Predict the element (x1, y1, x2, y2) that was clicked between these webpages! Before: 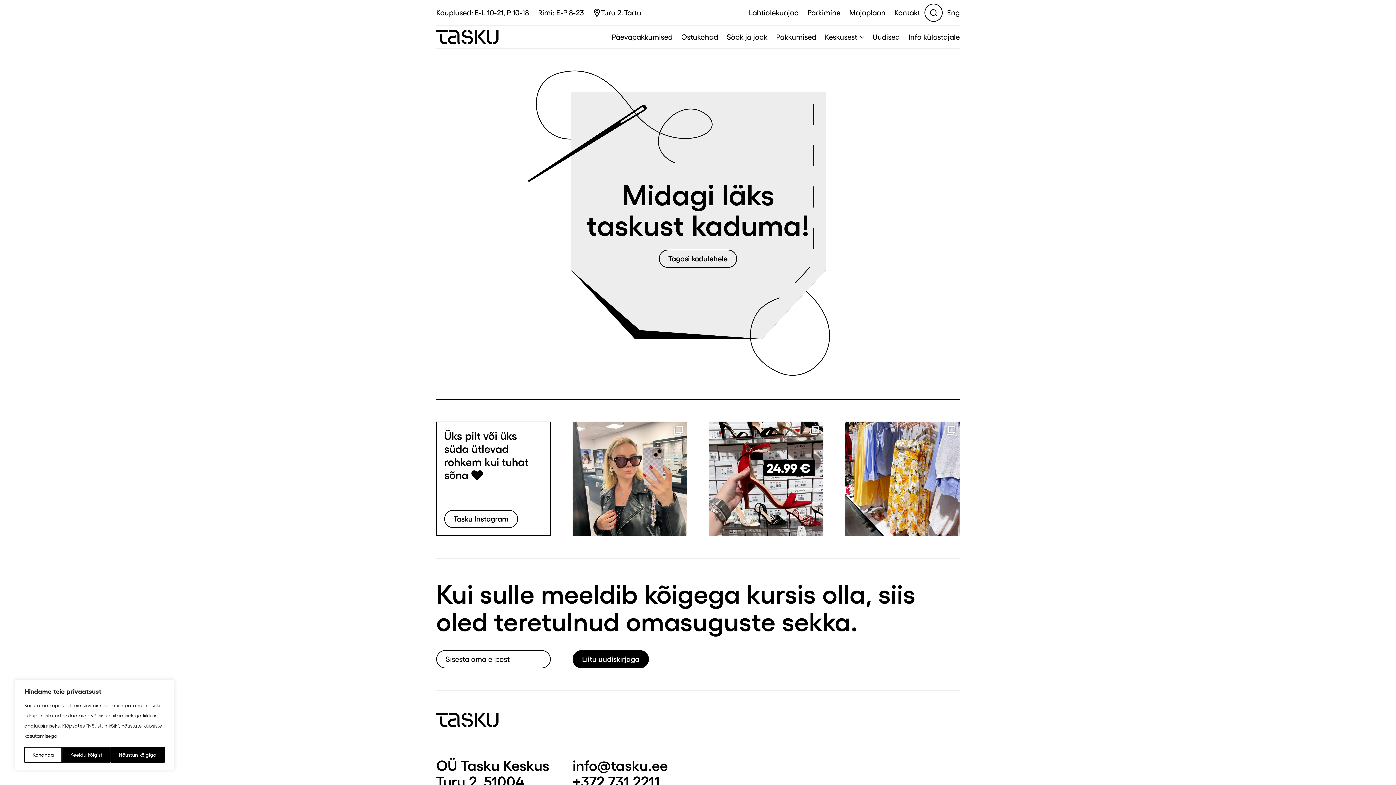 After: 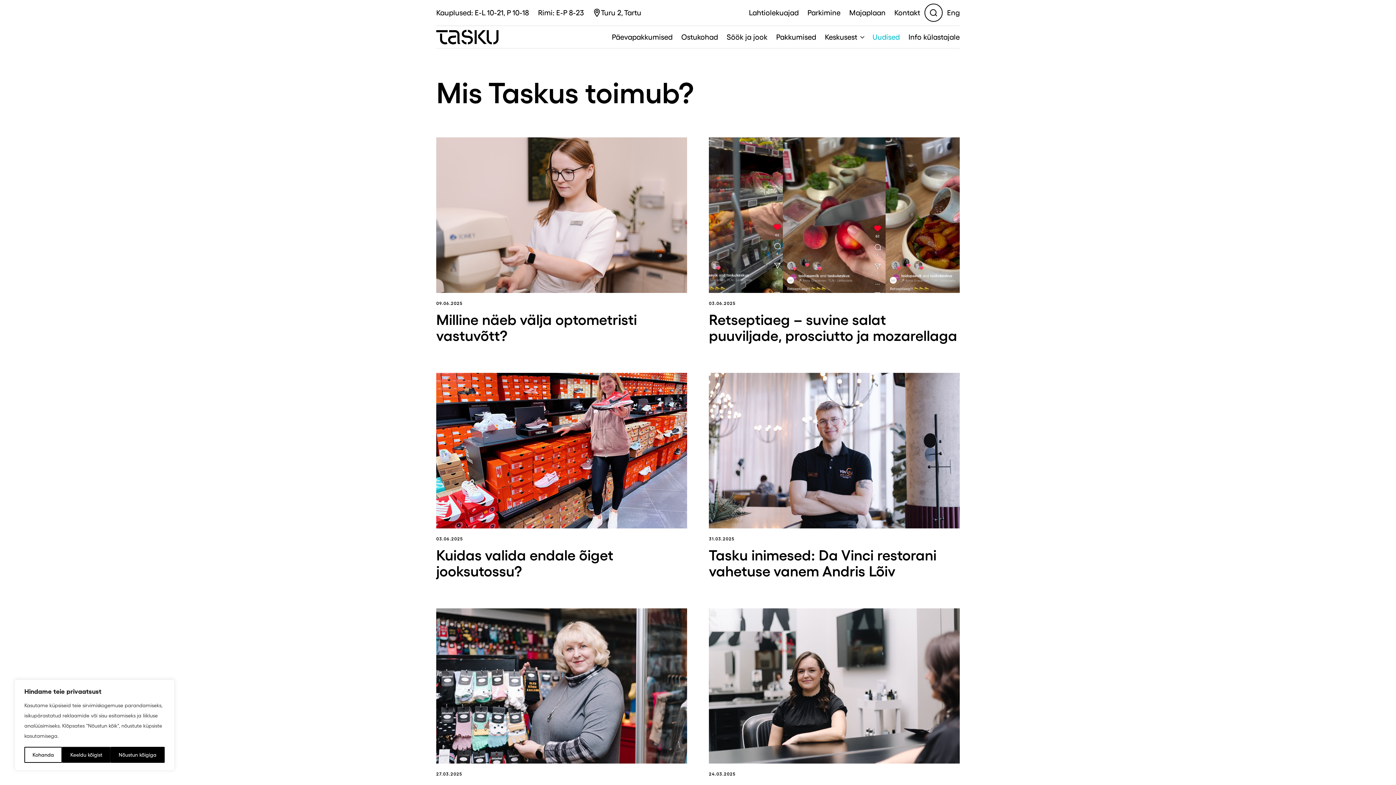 Action: label: Uudised bbox: (868, 32, 904, 42)